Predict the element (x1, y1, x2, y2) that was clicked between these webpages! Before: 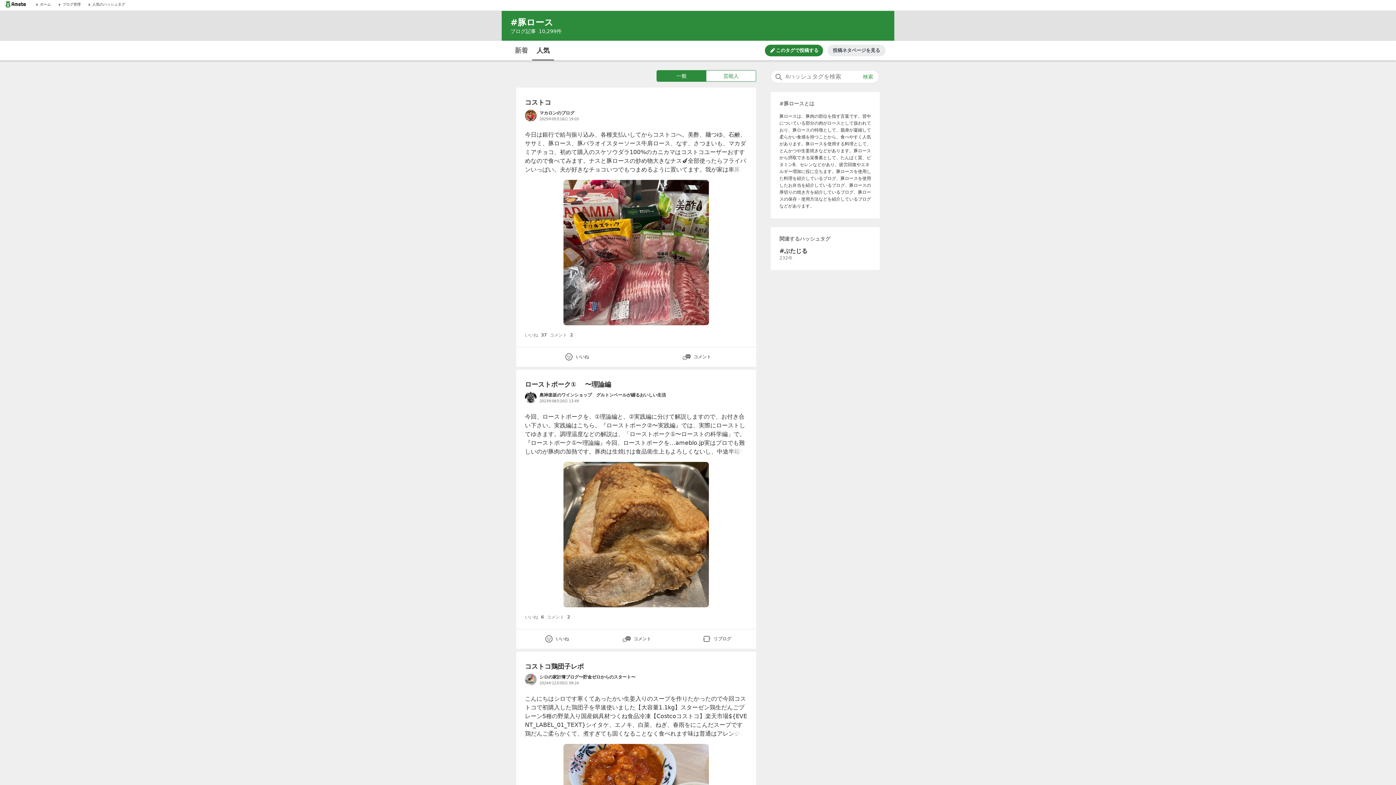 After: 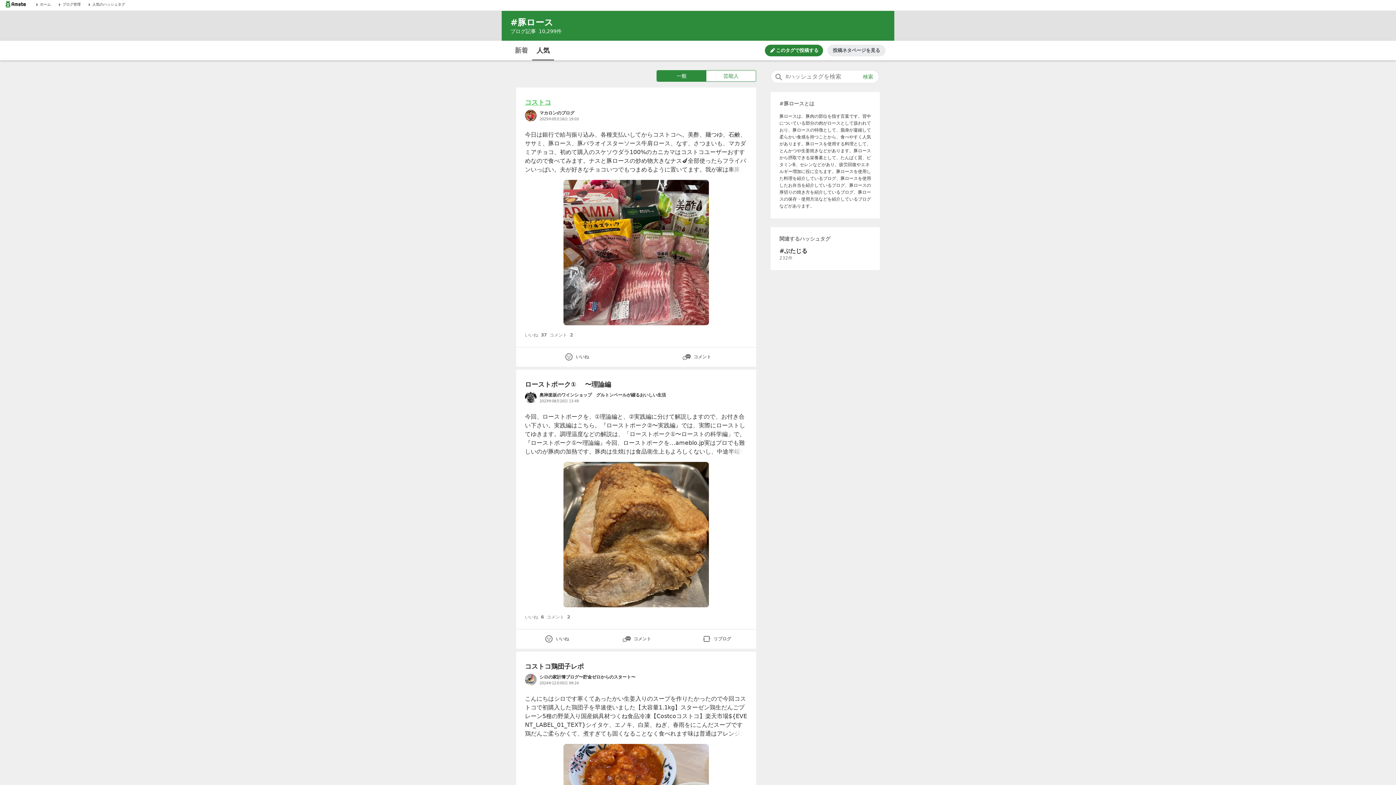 Action: label: コストコ bbox: (525, 98, 551, 106)